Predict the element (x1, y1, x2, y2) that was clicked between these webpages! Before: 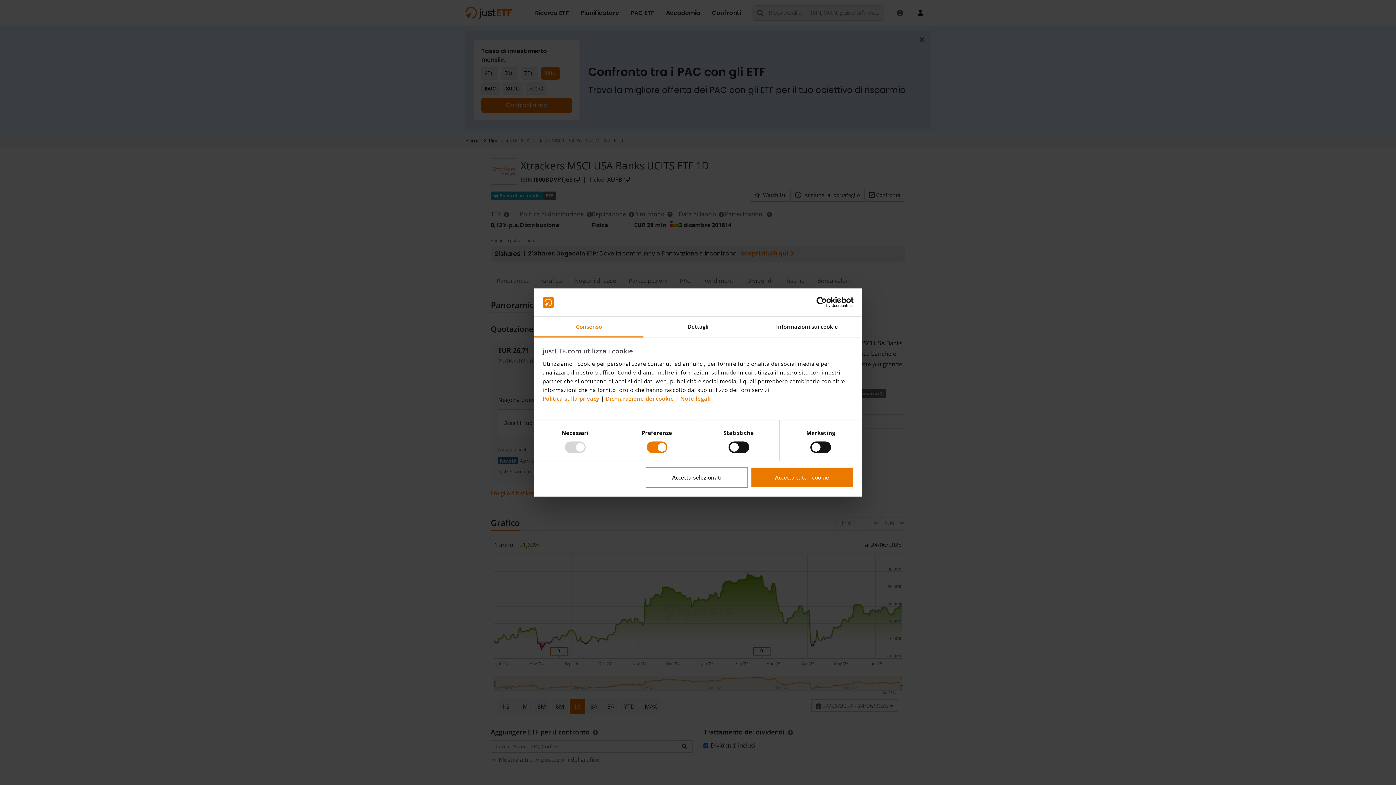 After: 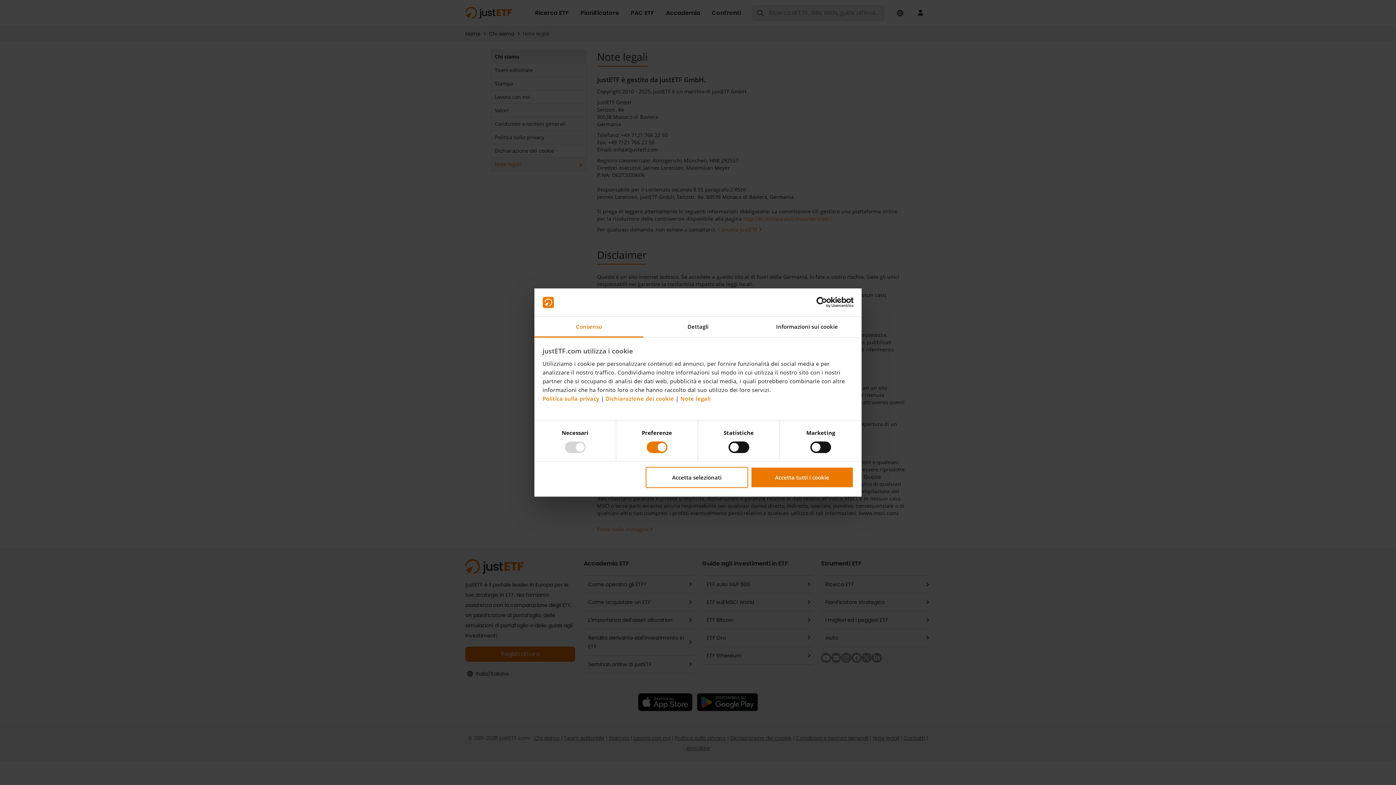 Action: bbox: (680, 395, 710, 402) label: Note legali